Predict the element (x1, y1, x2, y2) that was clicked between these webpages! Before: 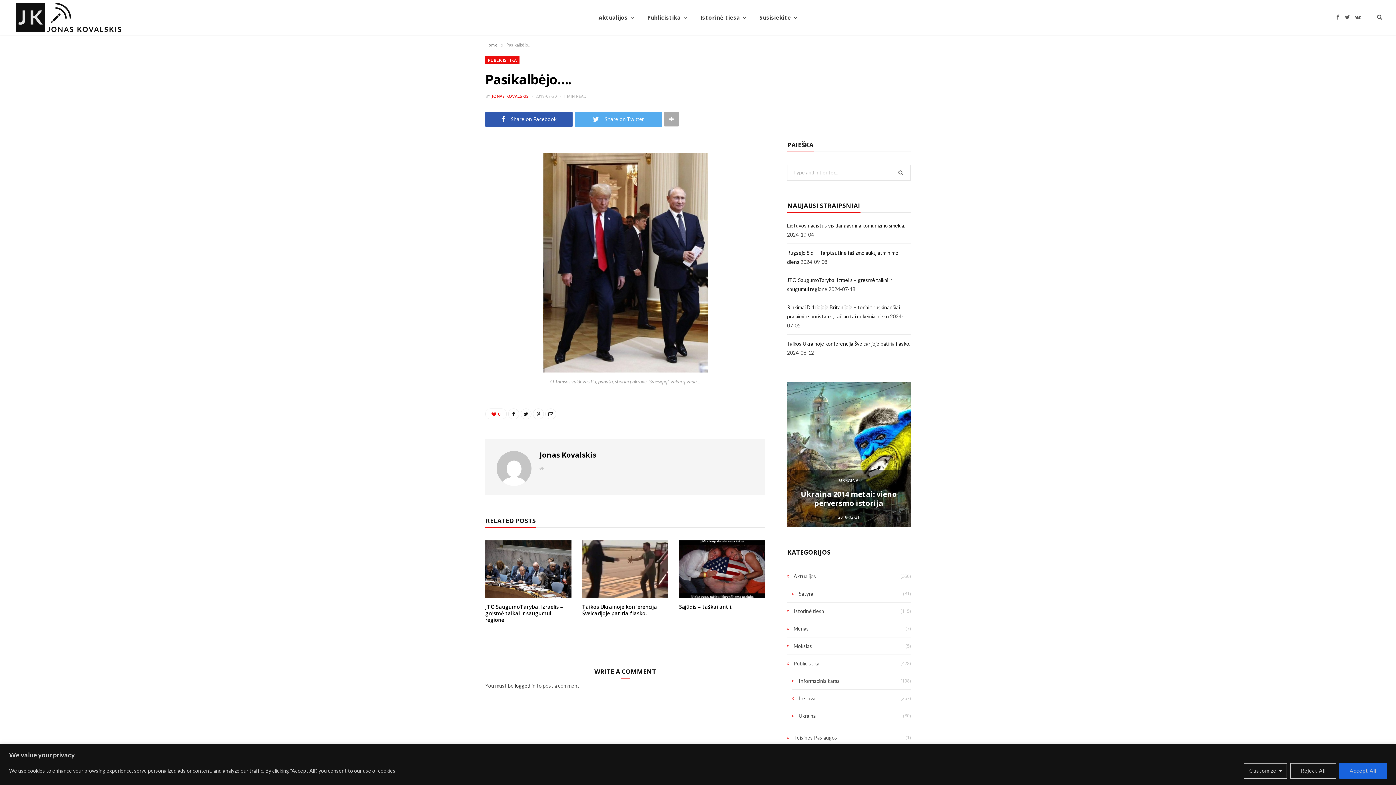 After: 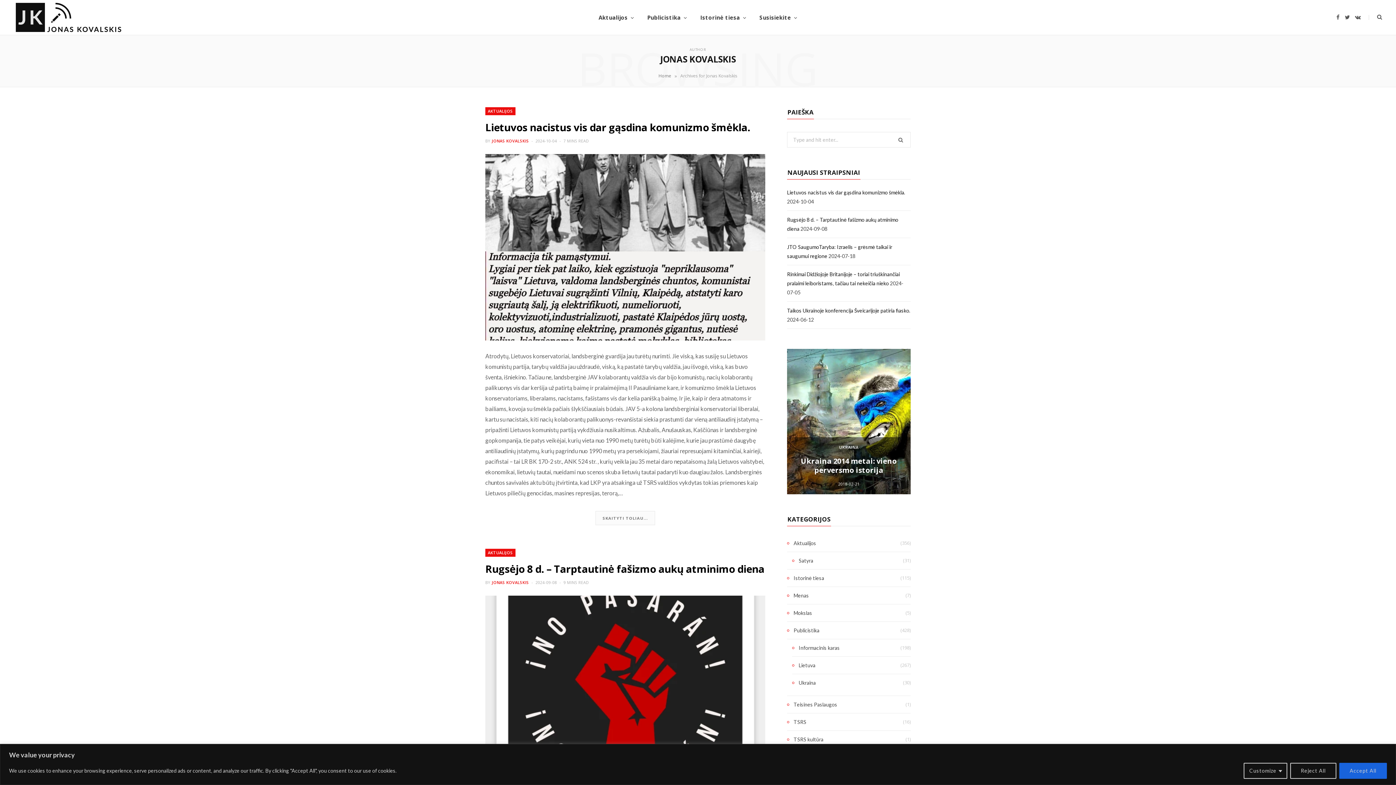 Action: bbox: (539, 450, 596, 460) label: Jonas Kovalskis